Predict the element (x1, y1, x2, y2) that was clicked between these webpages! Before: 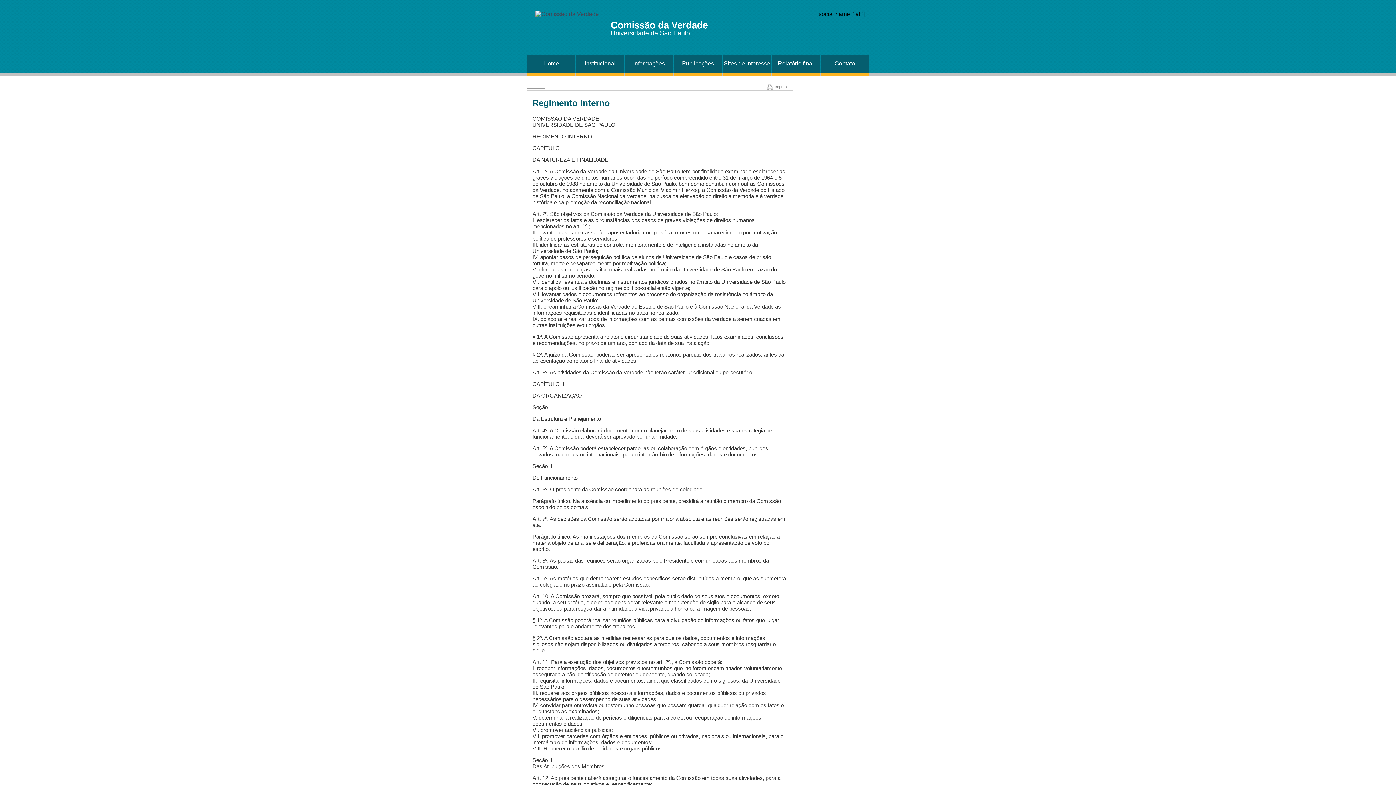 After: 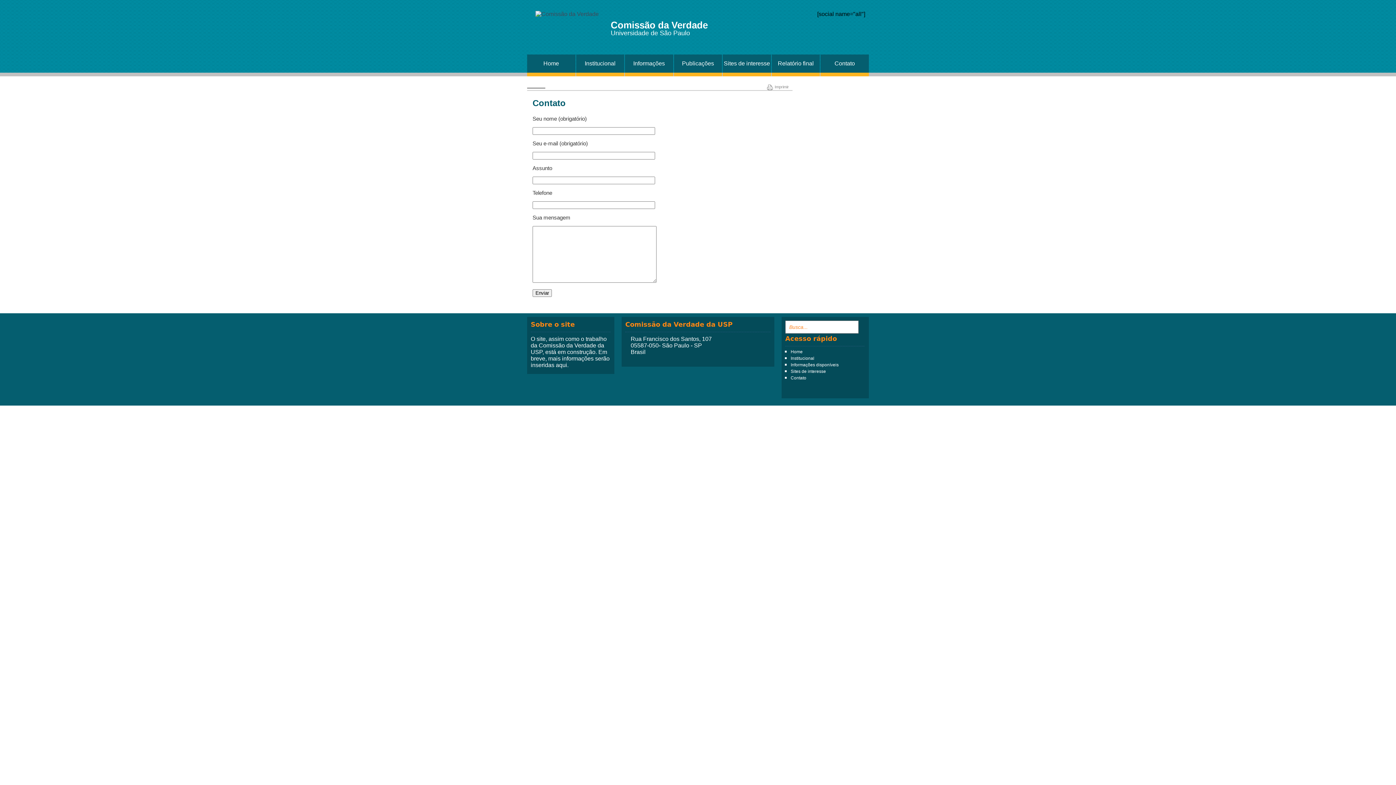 Action: label: Contato bbox: (820, 54, 869, 72)